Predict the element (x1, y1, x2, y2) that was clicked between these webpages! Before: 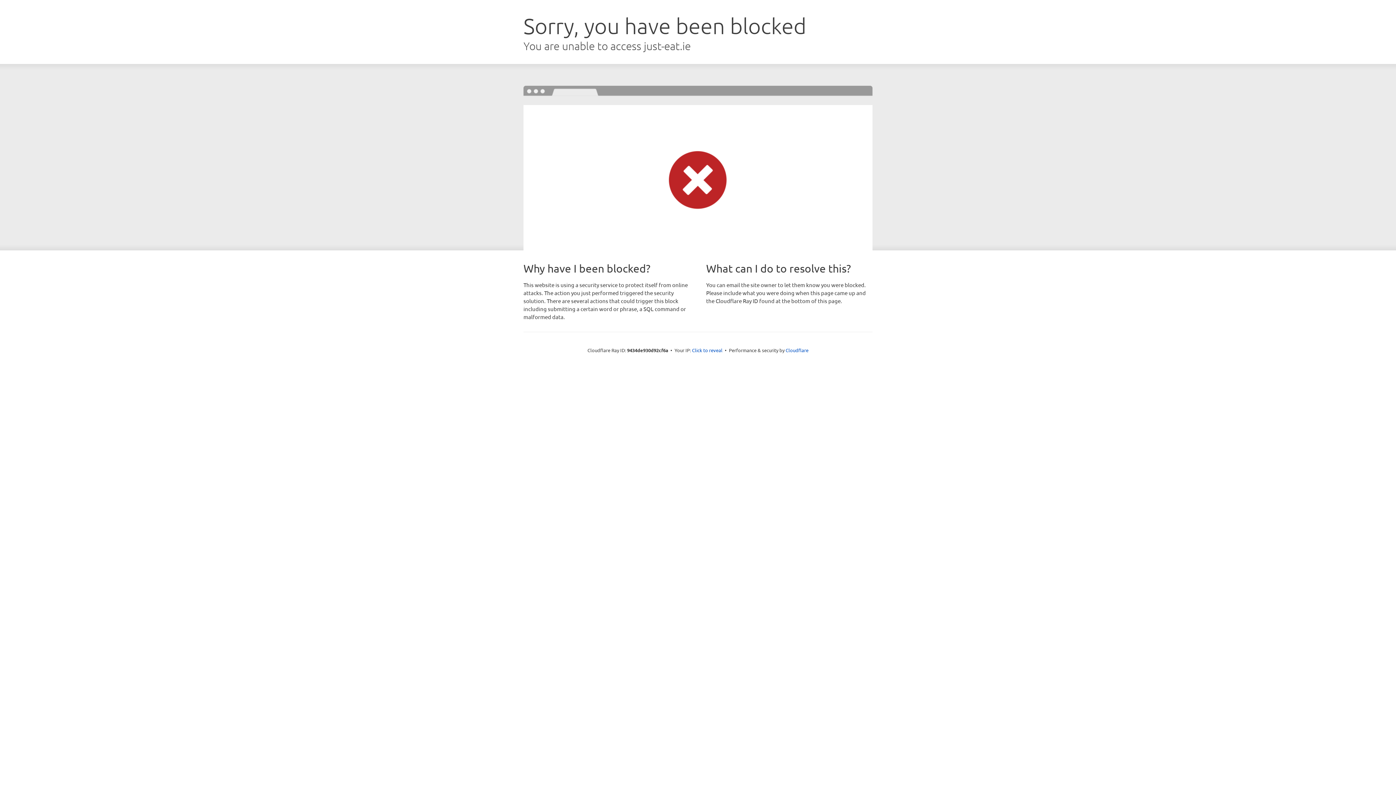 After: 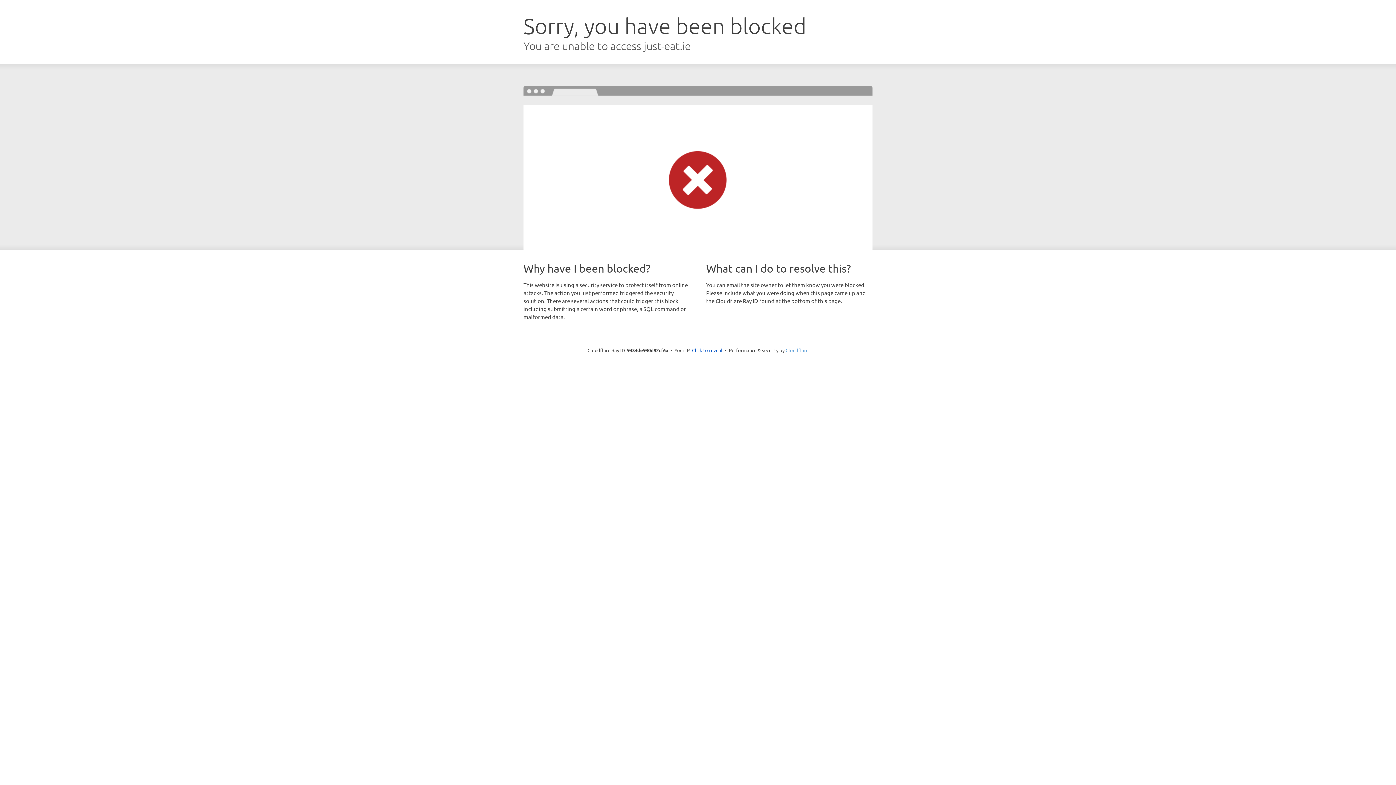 Action: bbox: (785, 347, 808, 353) label: Cloudflare